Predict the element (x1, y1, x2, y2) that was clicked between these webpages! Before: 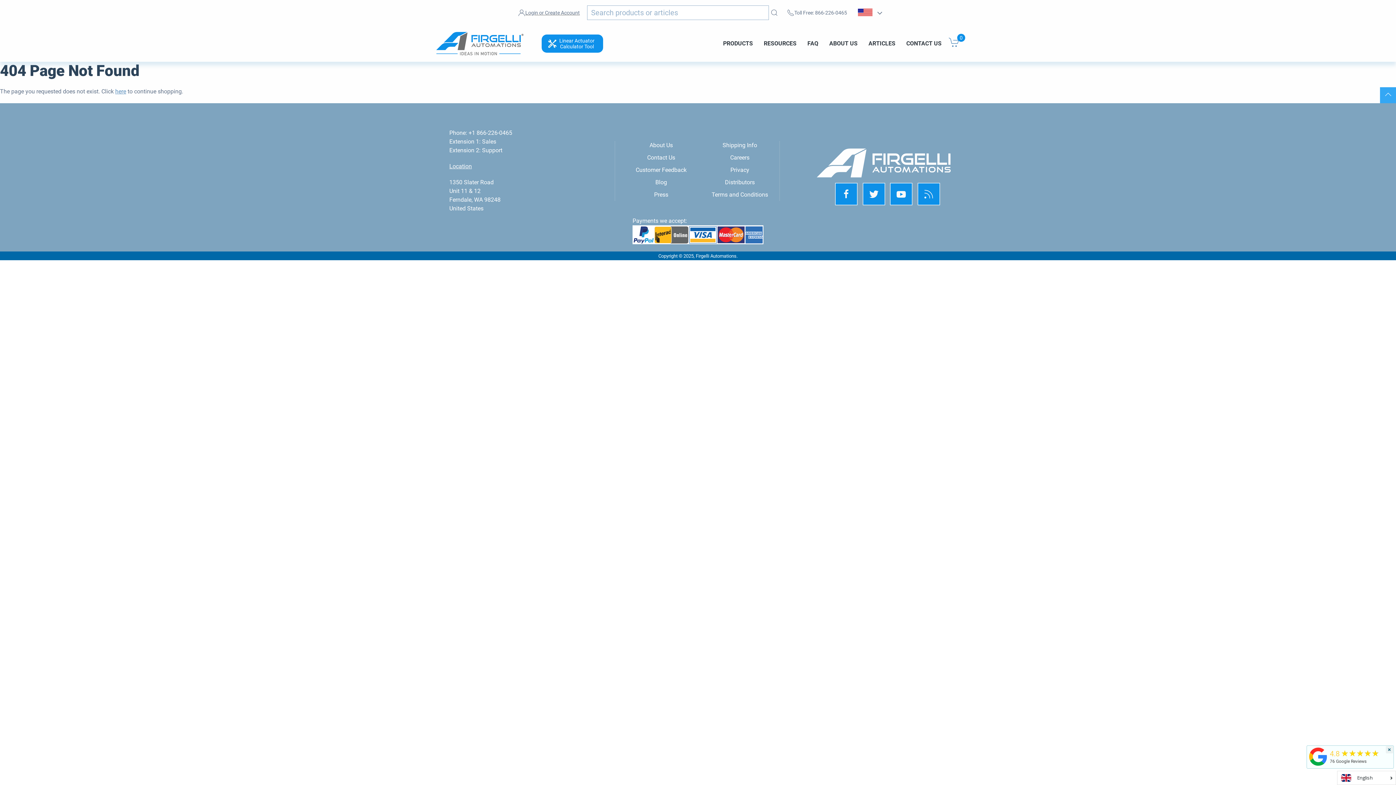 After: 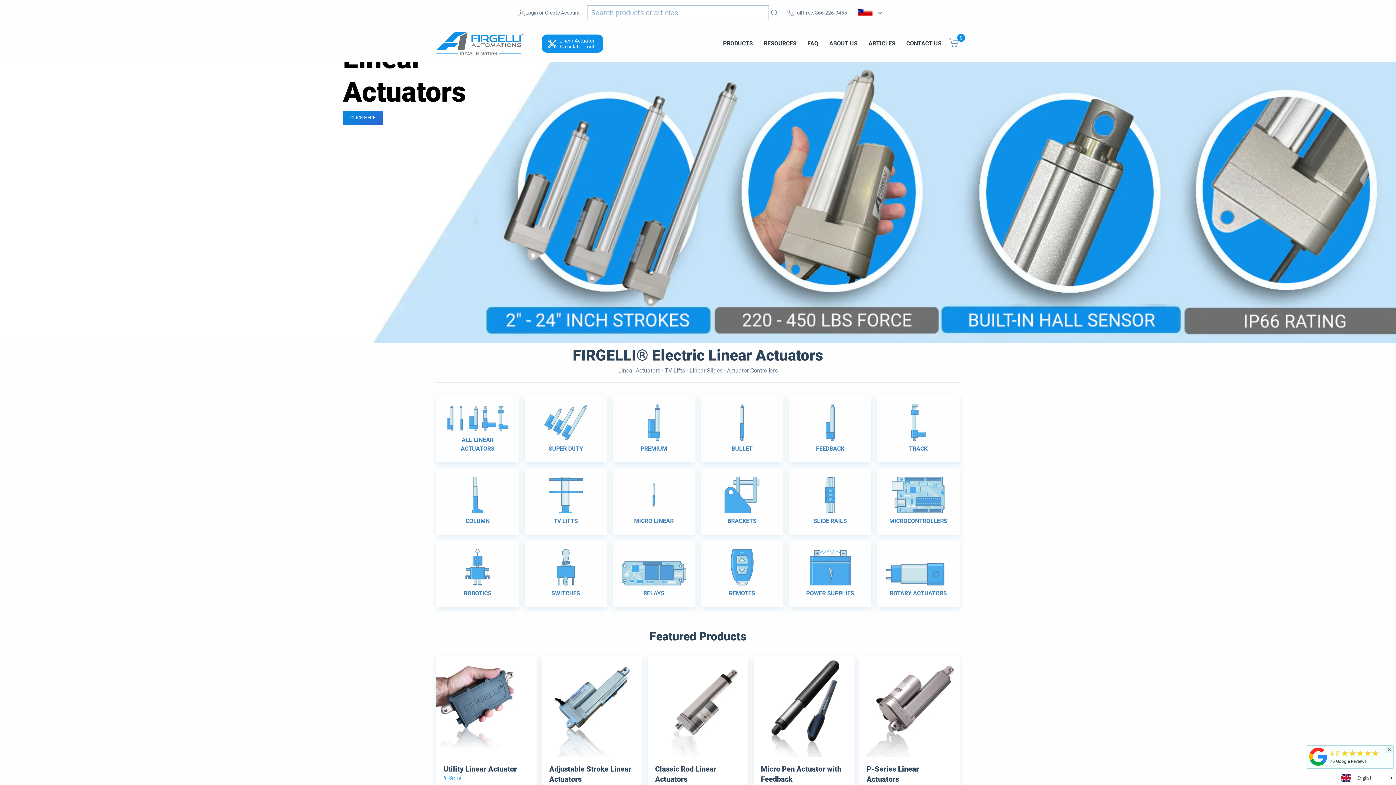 Action: bbox: (696, 253, 736, 259) label: Firgelli Automations